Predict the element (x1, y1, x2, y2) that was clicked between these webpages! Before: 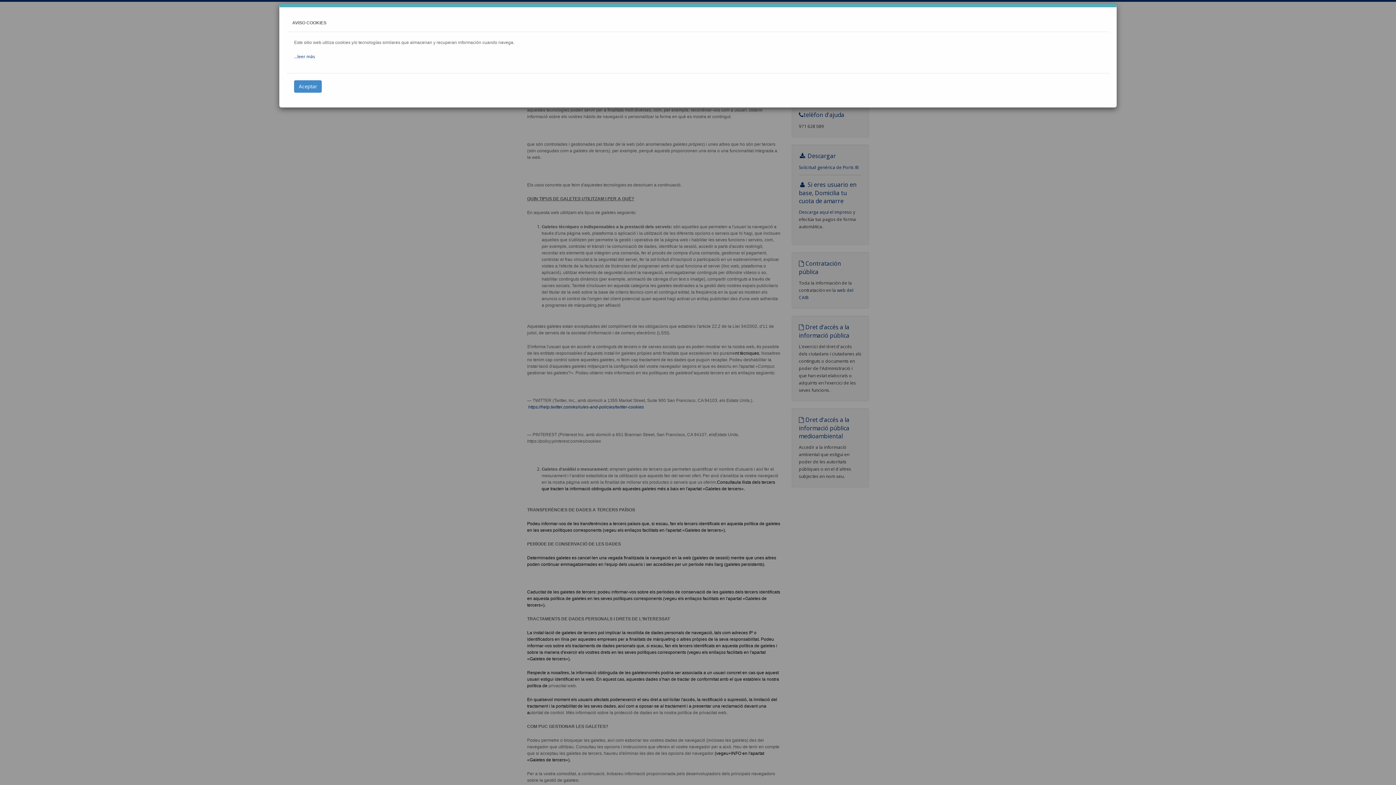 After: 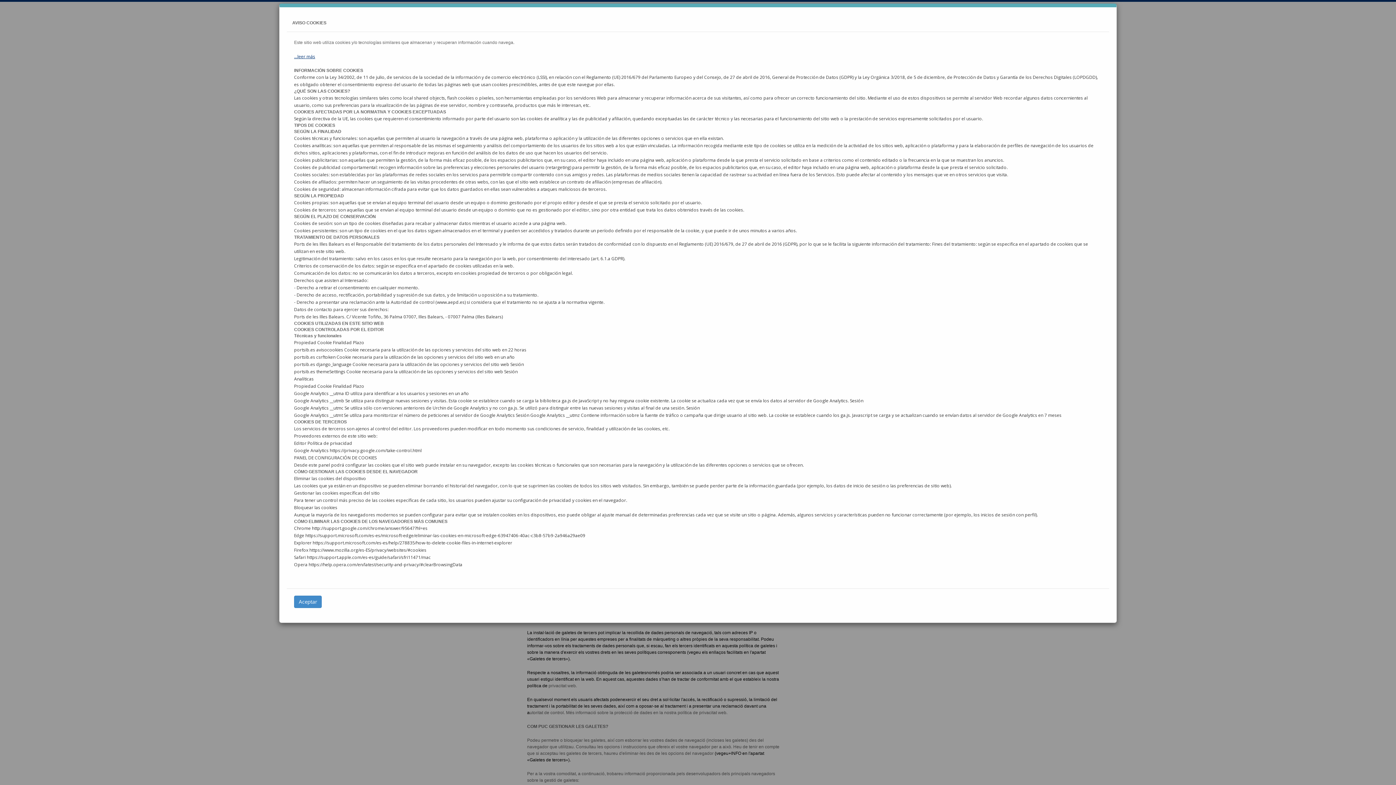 Action: label: ...leer más bbox: (294, 53, 315, 59)